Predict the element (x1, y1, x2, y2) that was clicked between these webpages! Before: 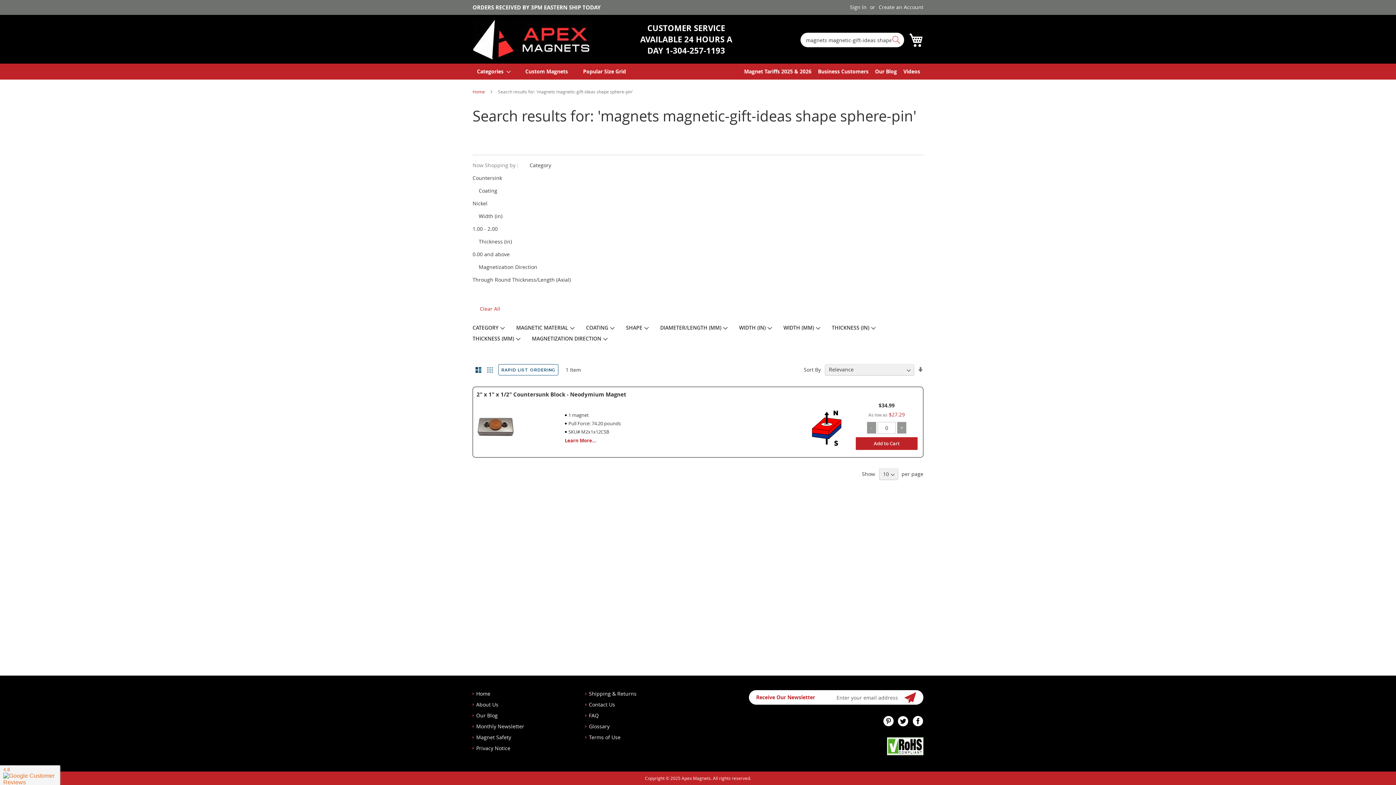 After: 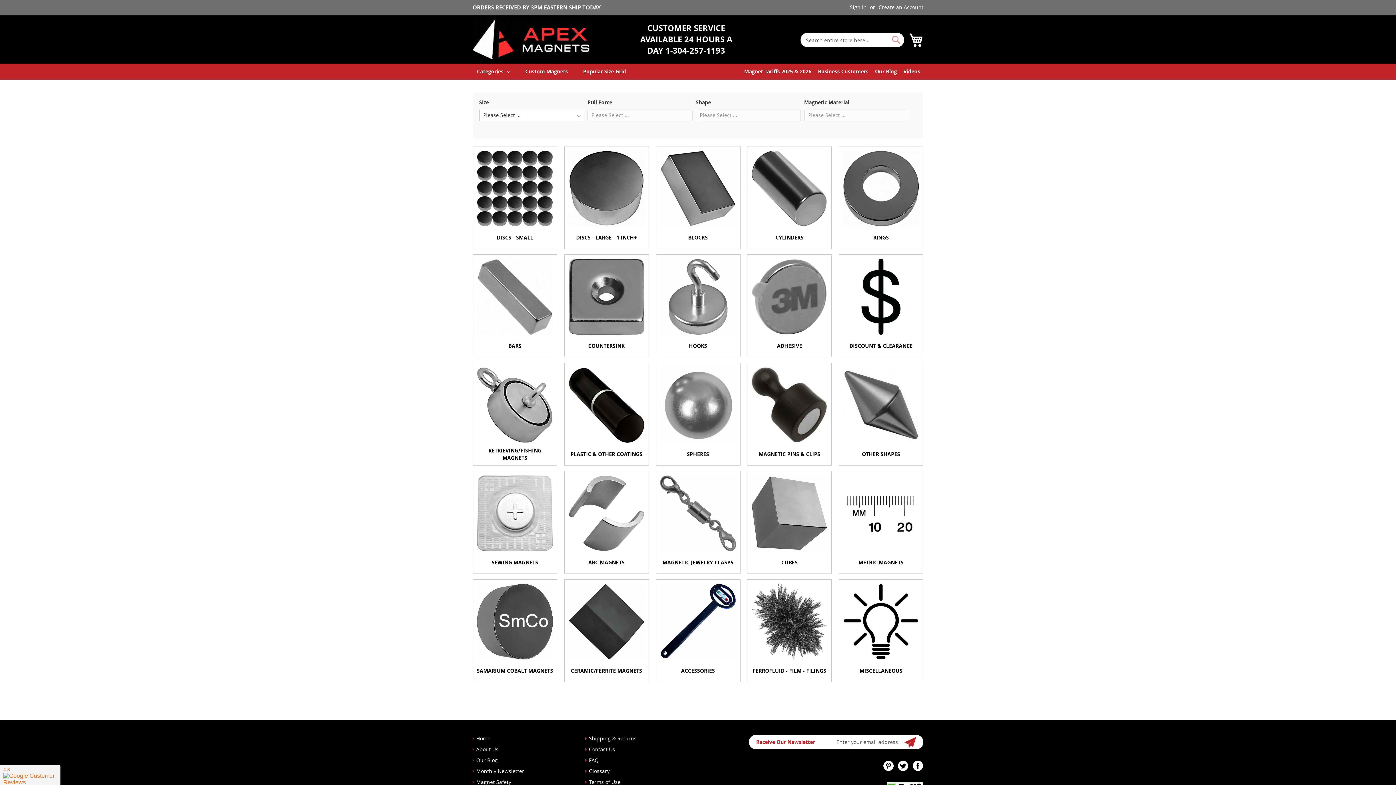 Action: label: store logo bbox: (472, 19, 592, 59)